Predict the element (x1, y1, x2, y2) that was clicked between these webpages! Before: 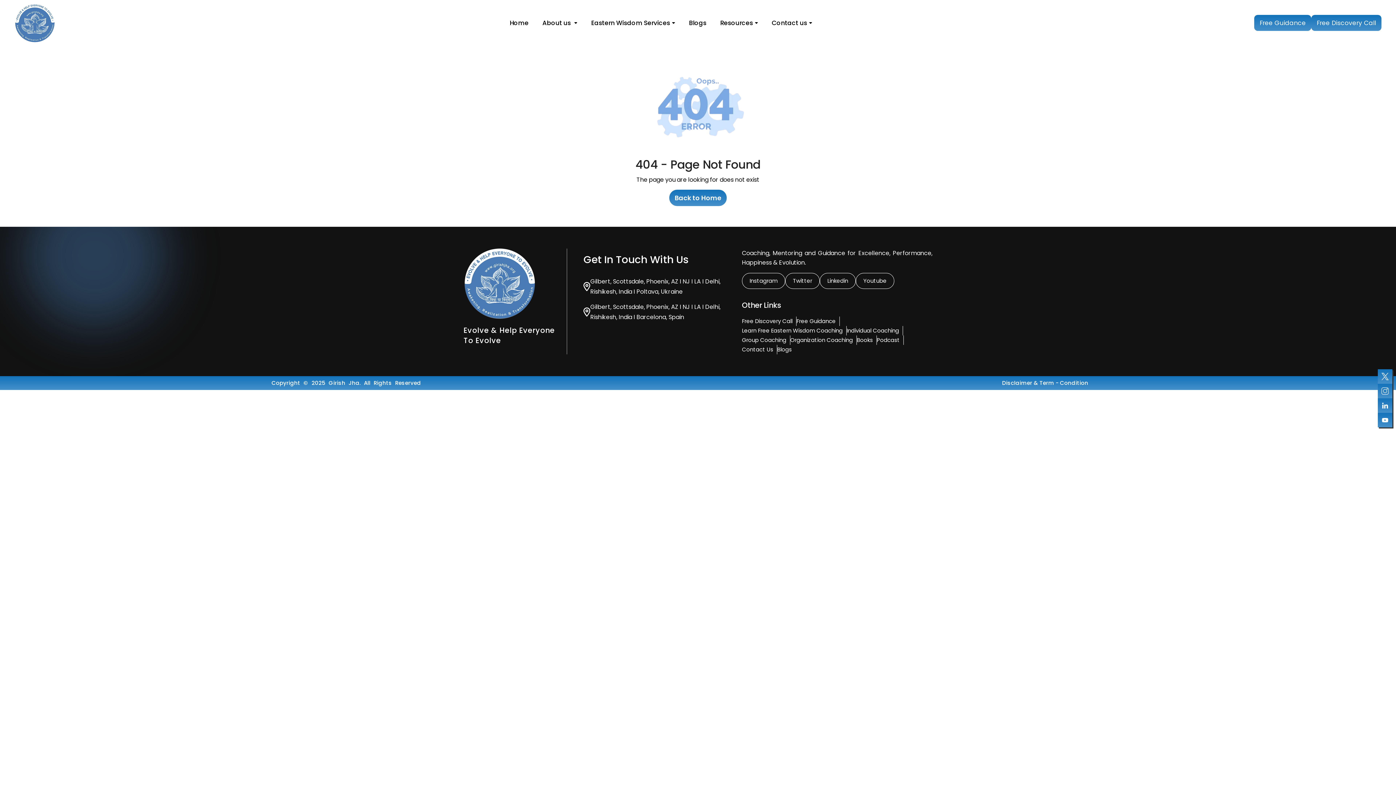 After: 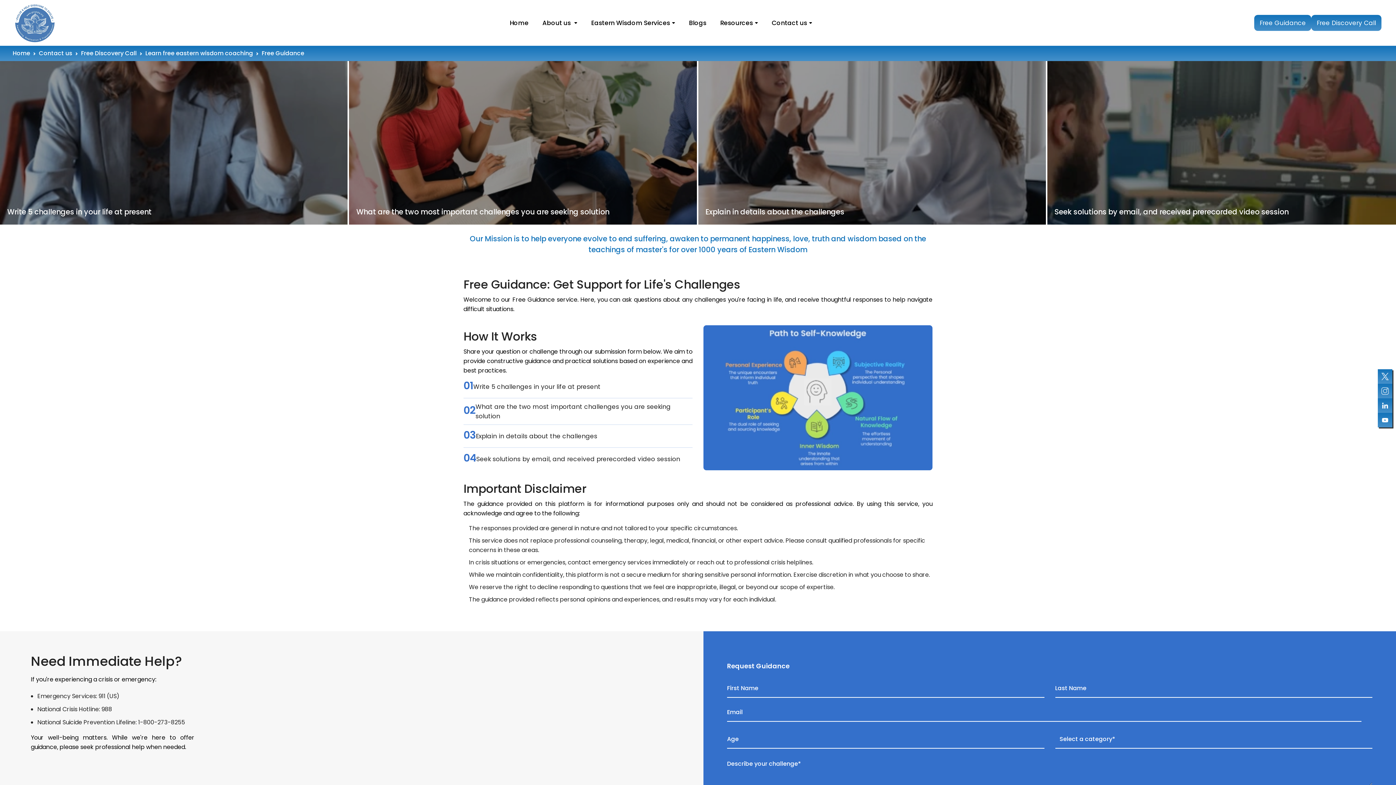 Action: bbox: (1254, 14, 1311, 30) label: Book your free session